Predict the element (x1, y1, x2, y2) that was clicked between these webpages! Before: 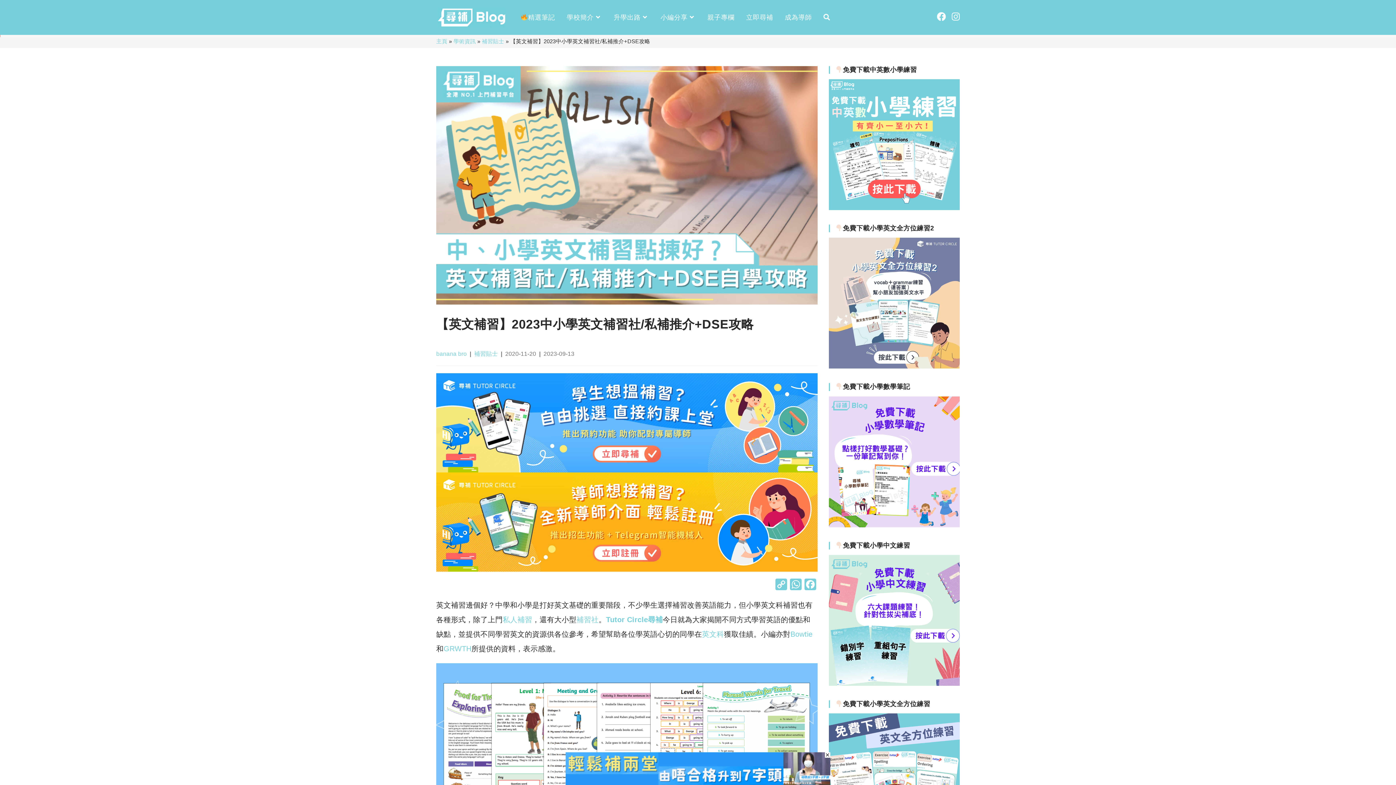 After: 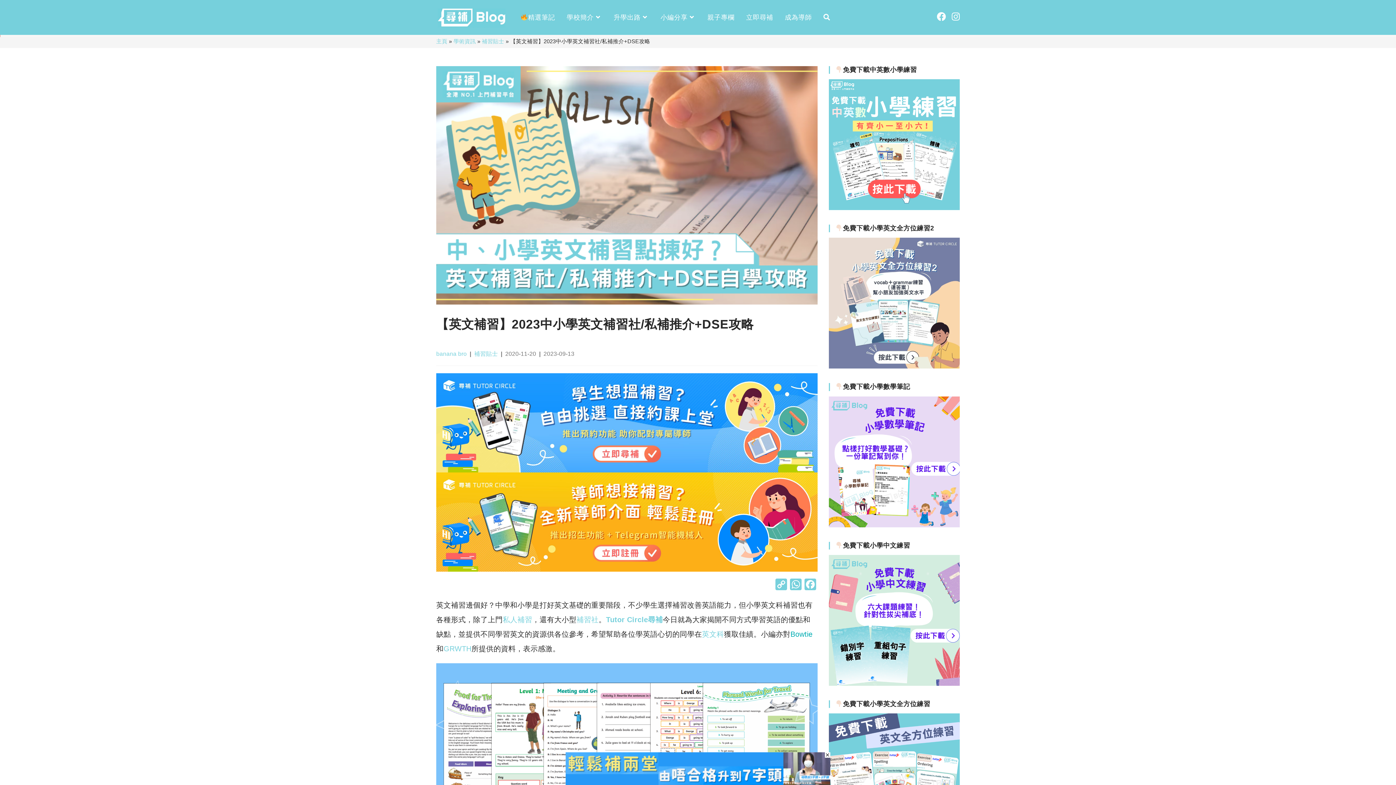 Action: label: Bowtie bbox: (790, 630, 812, 638)